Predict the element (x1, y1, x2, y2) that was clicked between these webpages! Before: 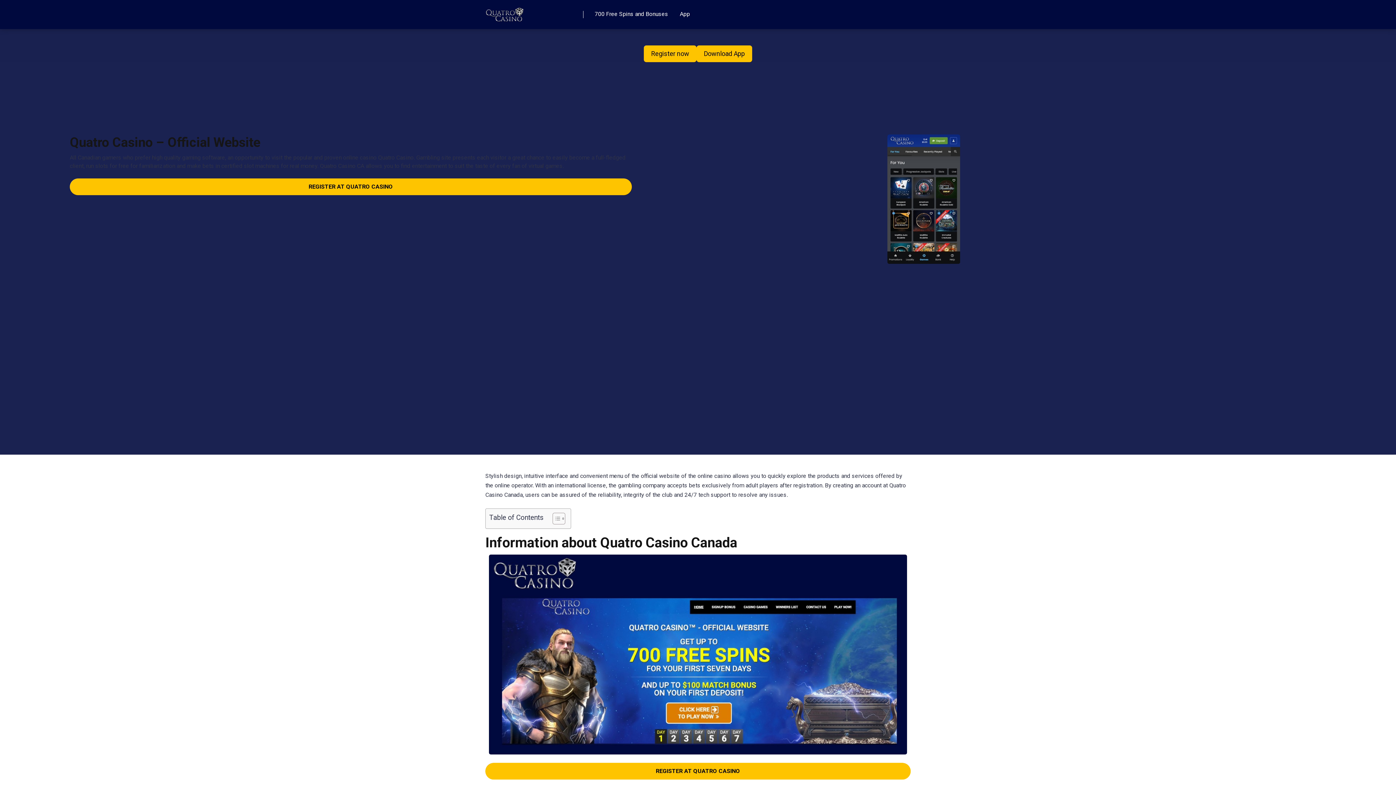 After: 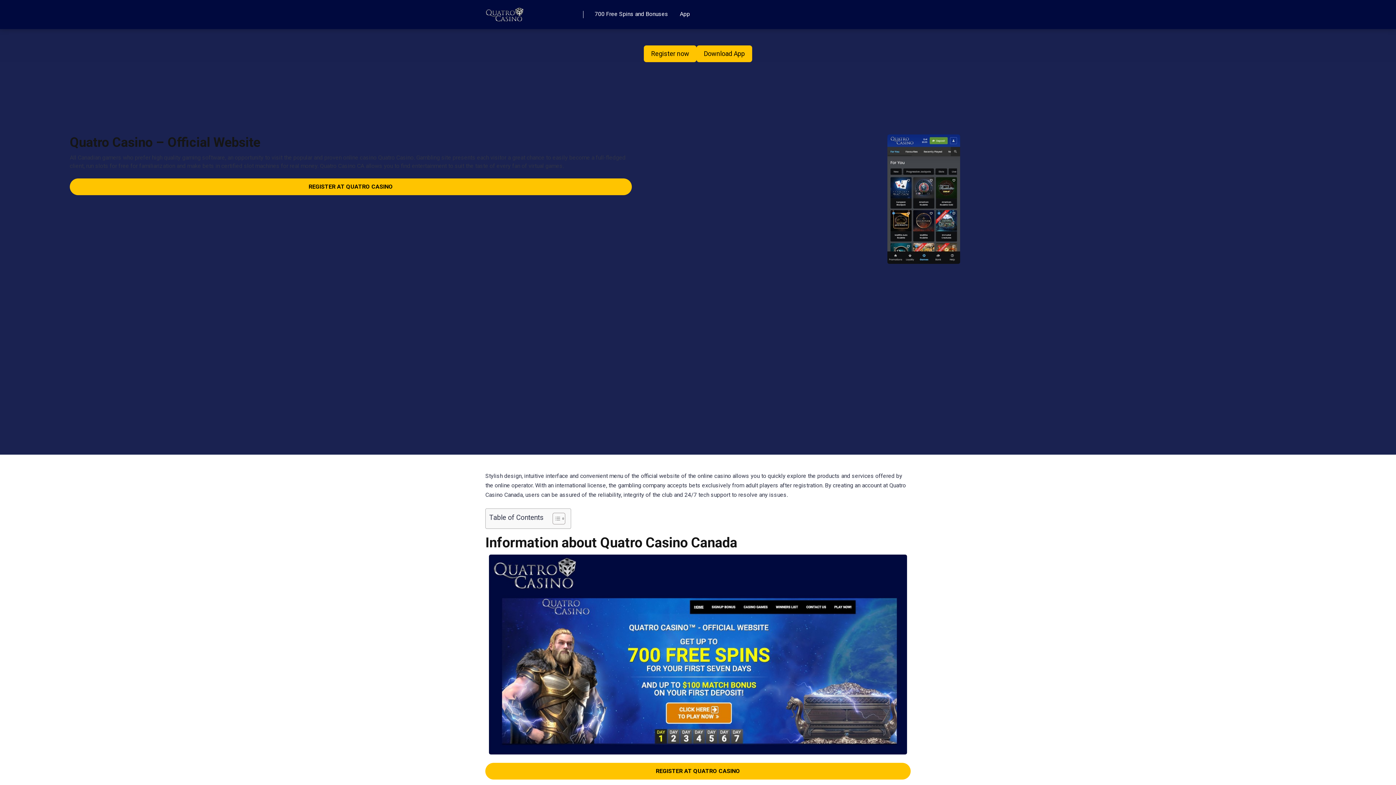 Action: bbox: (485, 1, 524, 21)